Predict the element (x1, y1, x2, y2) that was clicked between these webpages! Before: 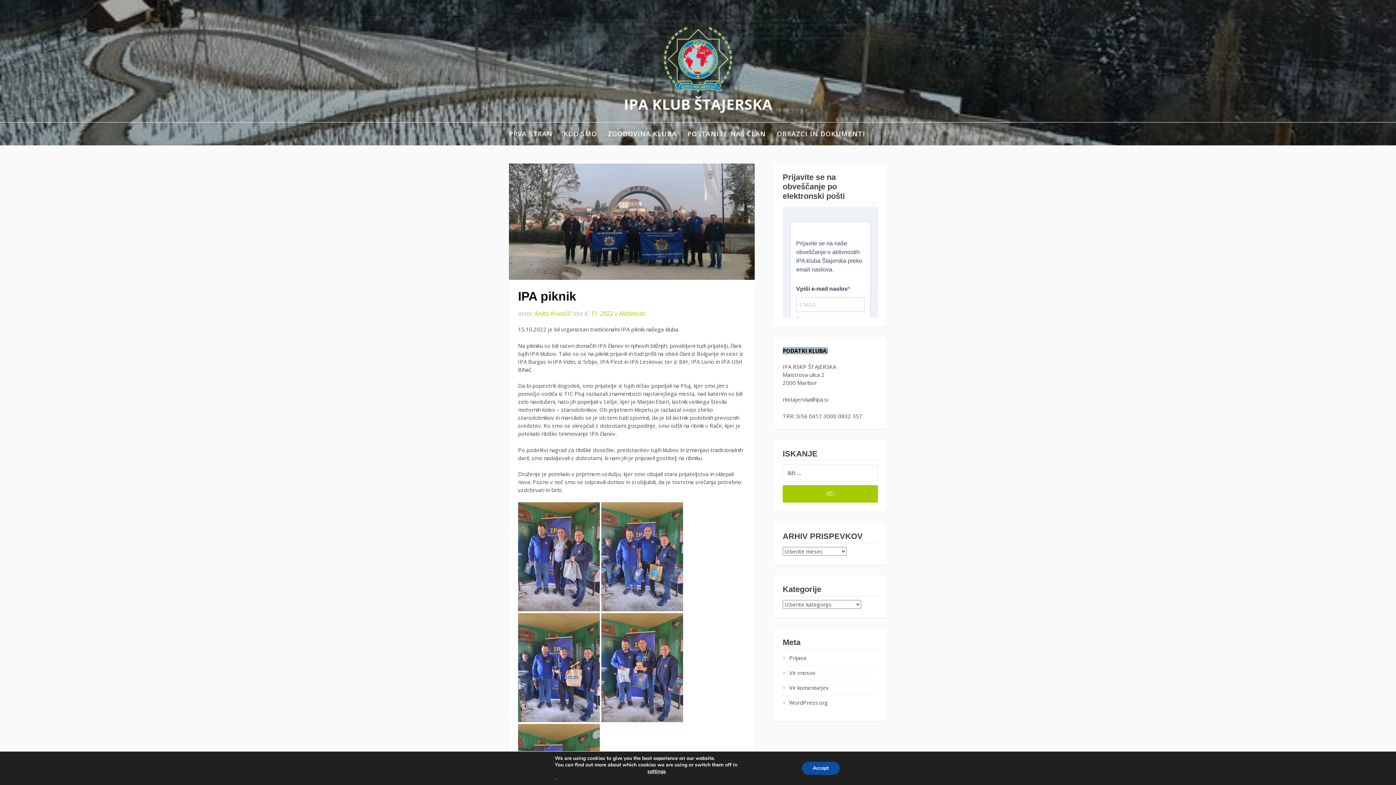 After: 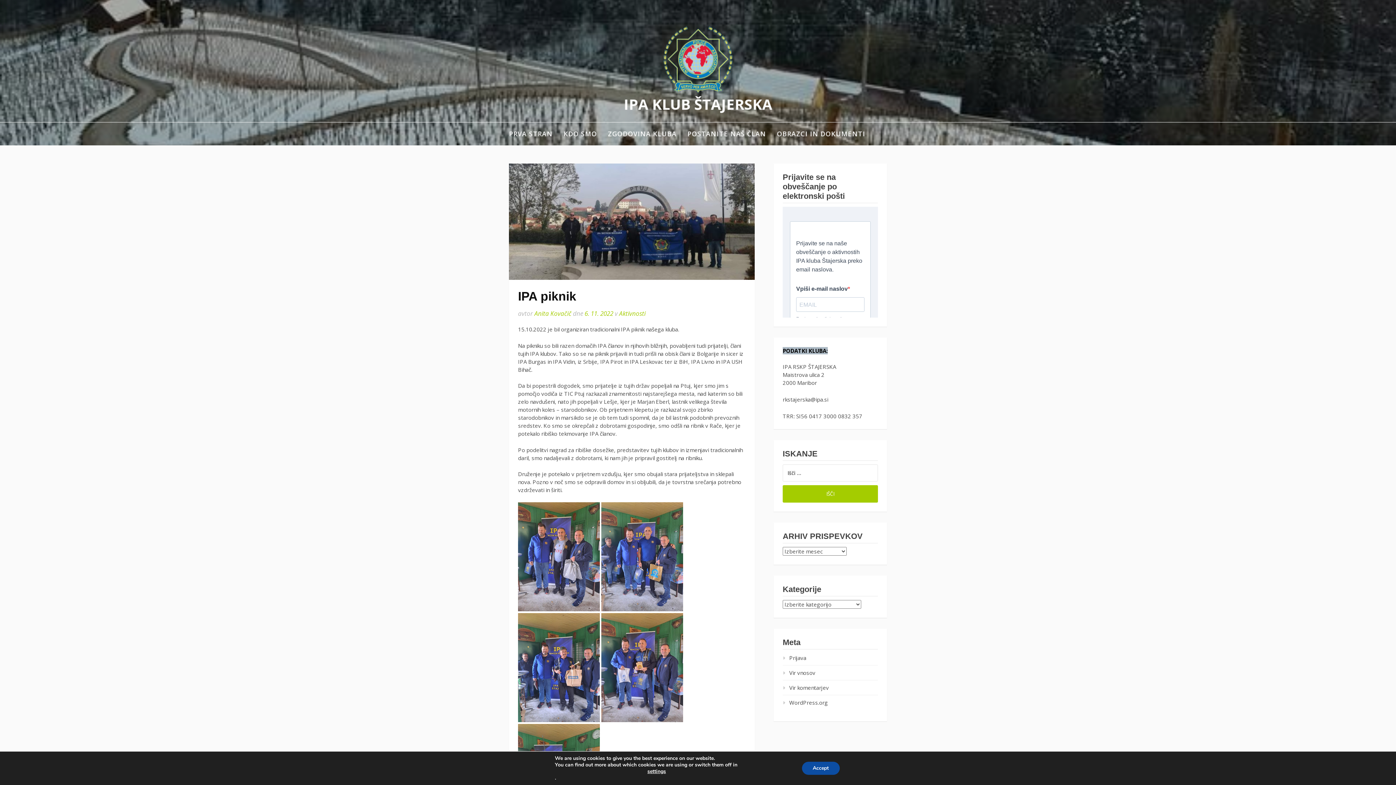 Action: bbox: (584, 309, 613, 317) label: 6. 11. 2022